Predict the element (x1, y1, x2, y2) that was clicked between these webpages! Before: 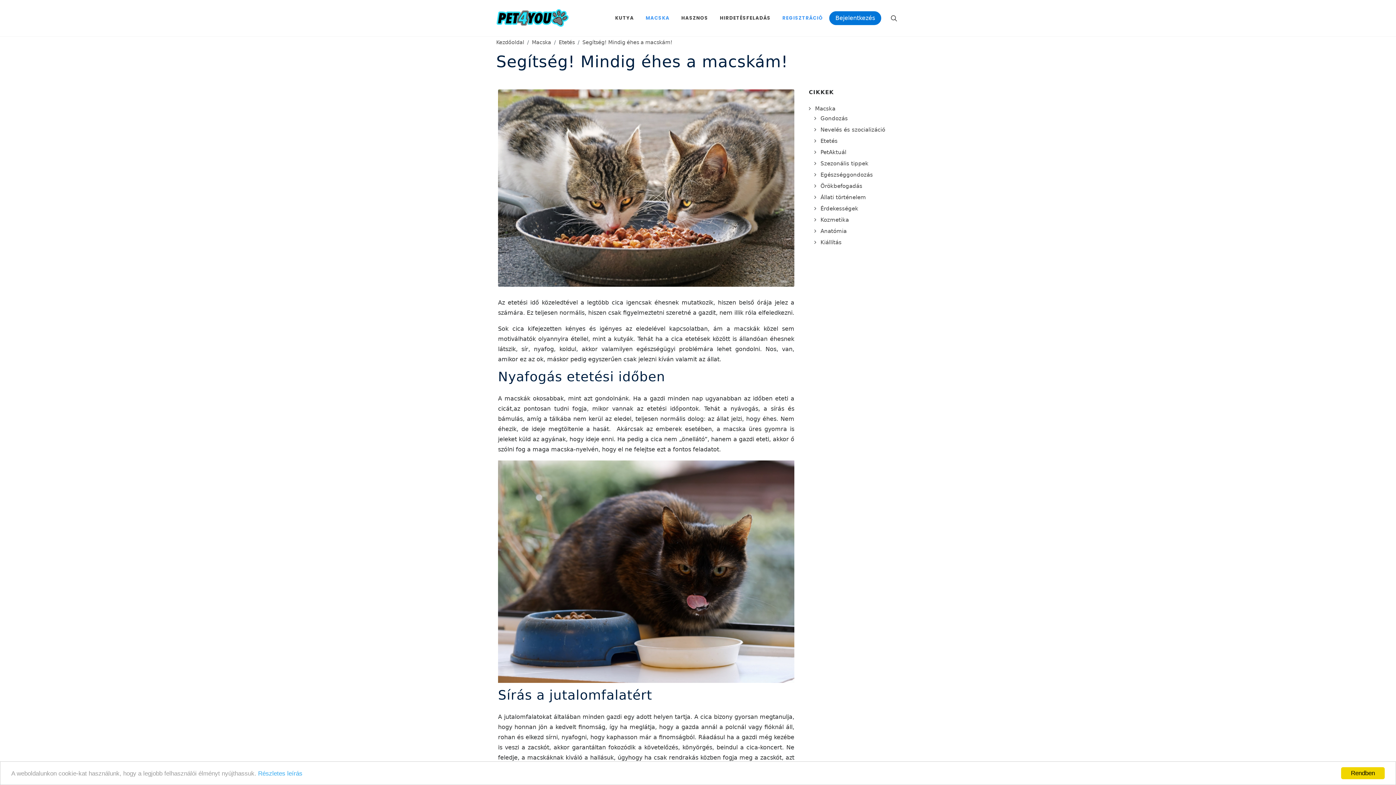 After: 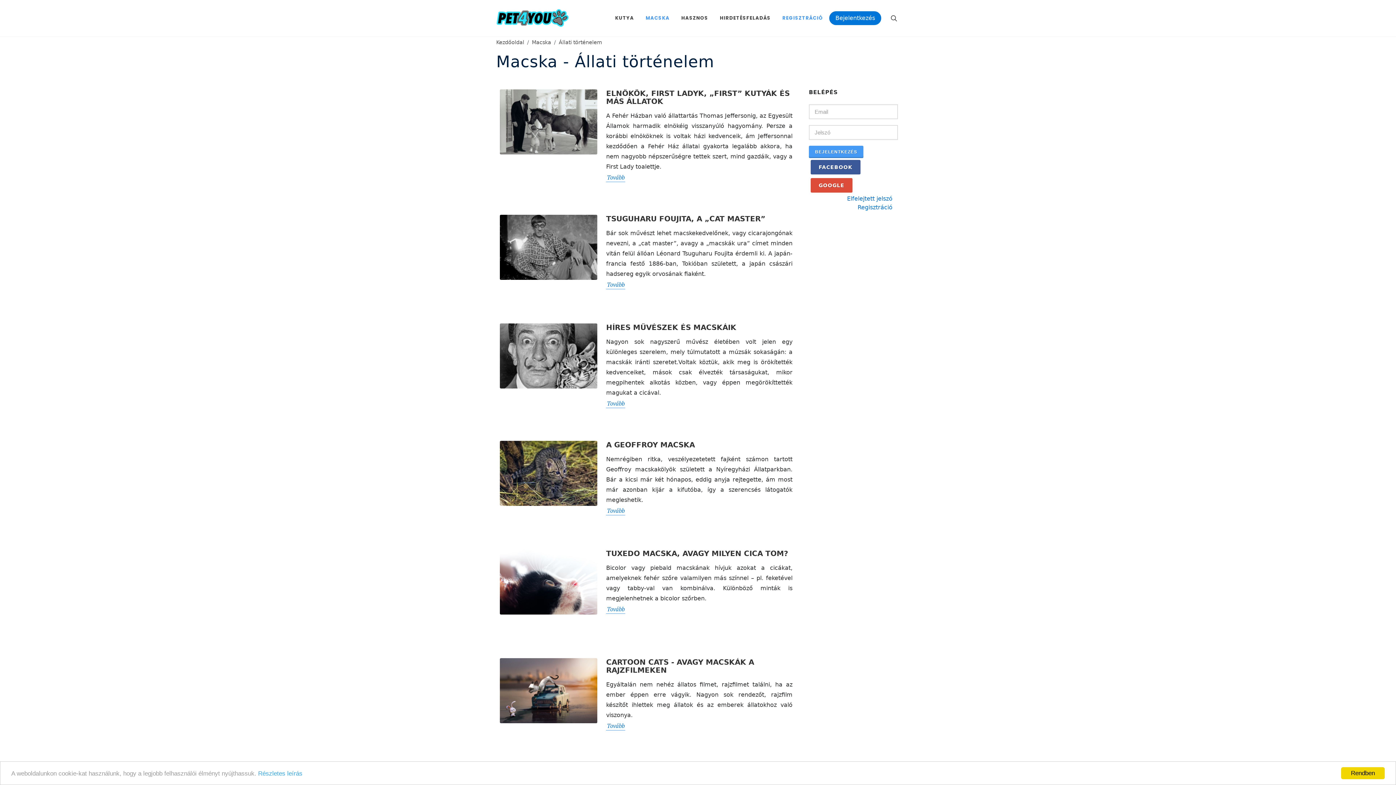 Action: bbox: (816, 193, 867, 201) label: Állati történelem